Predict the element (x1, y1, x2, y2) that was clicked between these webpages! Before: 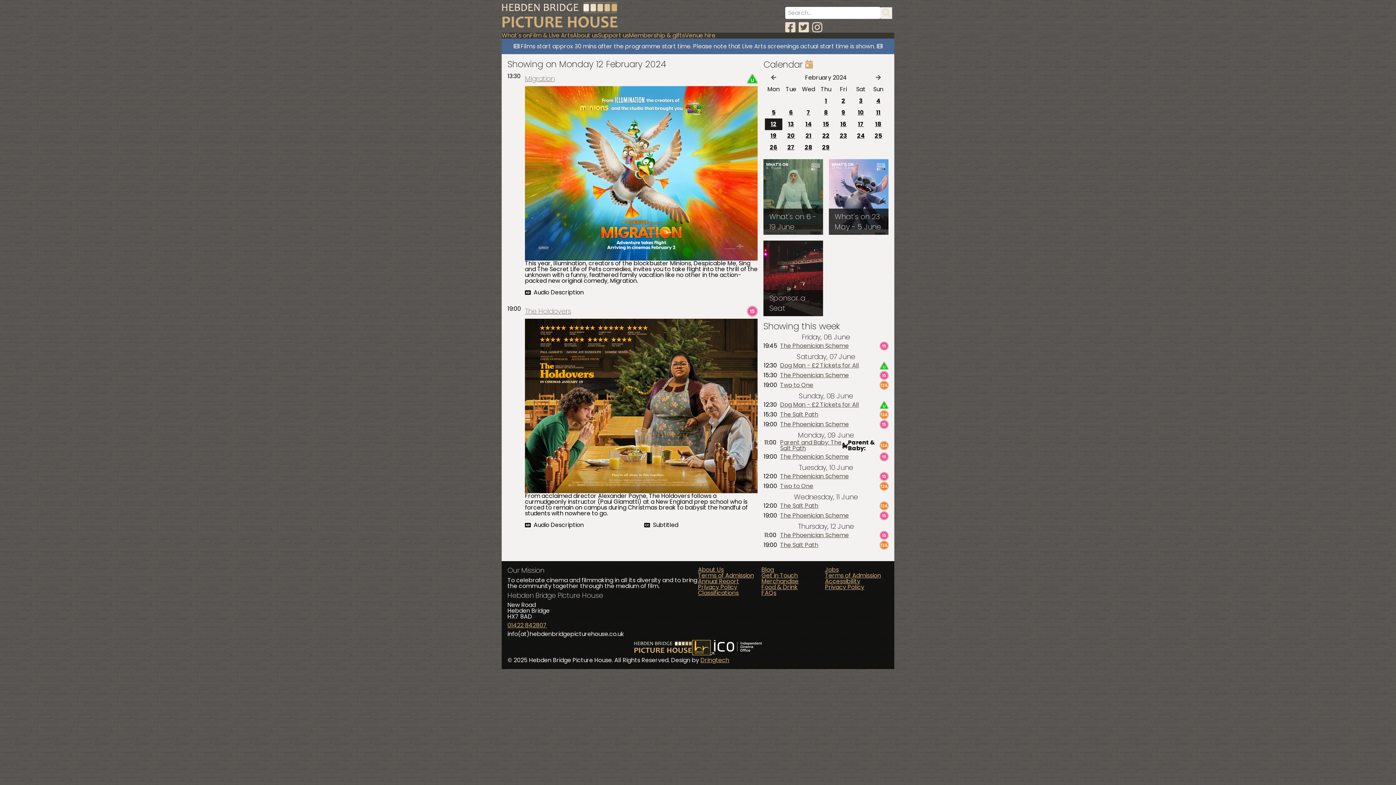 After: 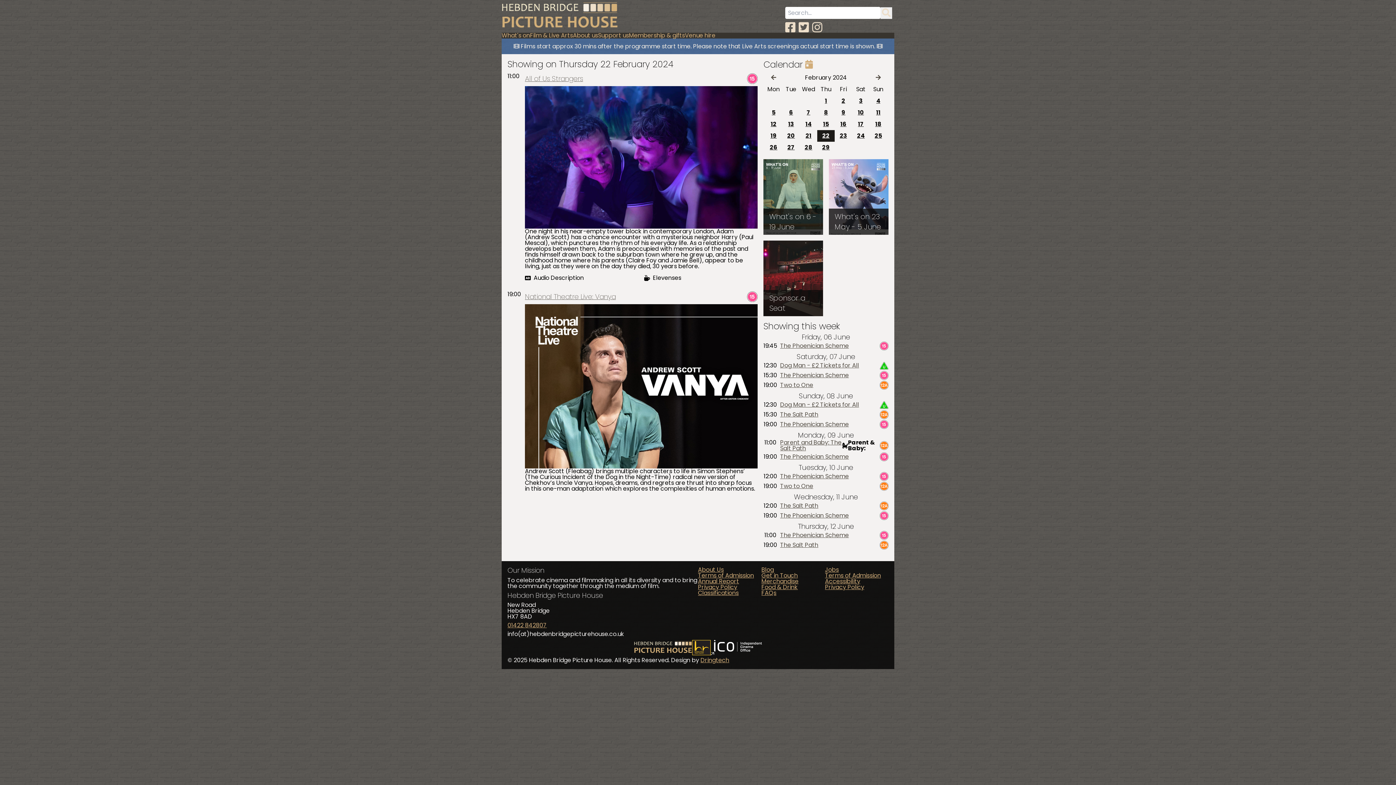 Action: label: 22 bbox: (822, 131, 829, 139)